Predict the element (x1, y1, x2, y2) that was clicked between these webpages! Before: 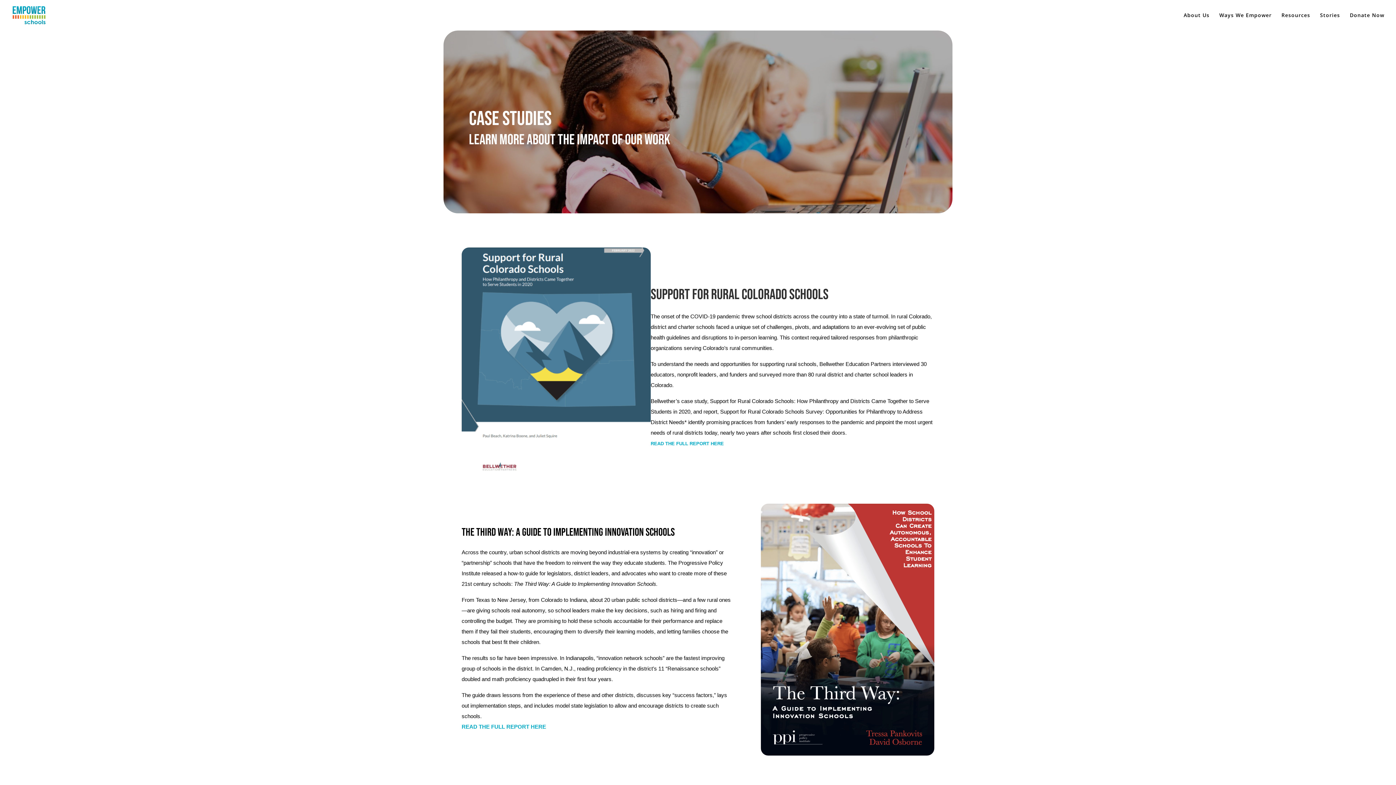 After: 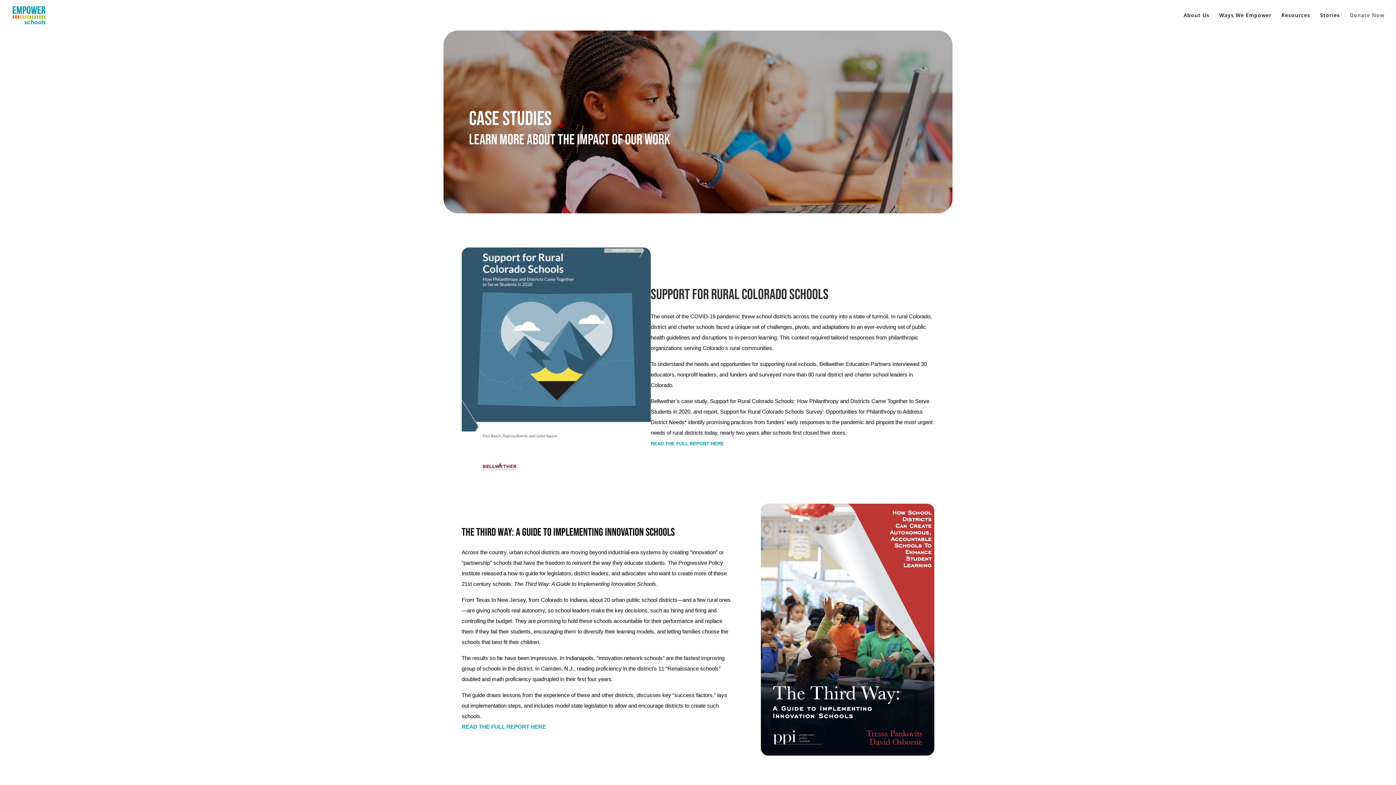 Action: label: Donate Now bbox: (1350, 12, 1384, 30)